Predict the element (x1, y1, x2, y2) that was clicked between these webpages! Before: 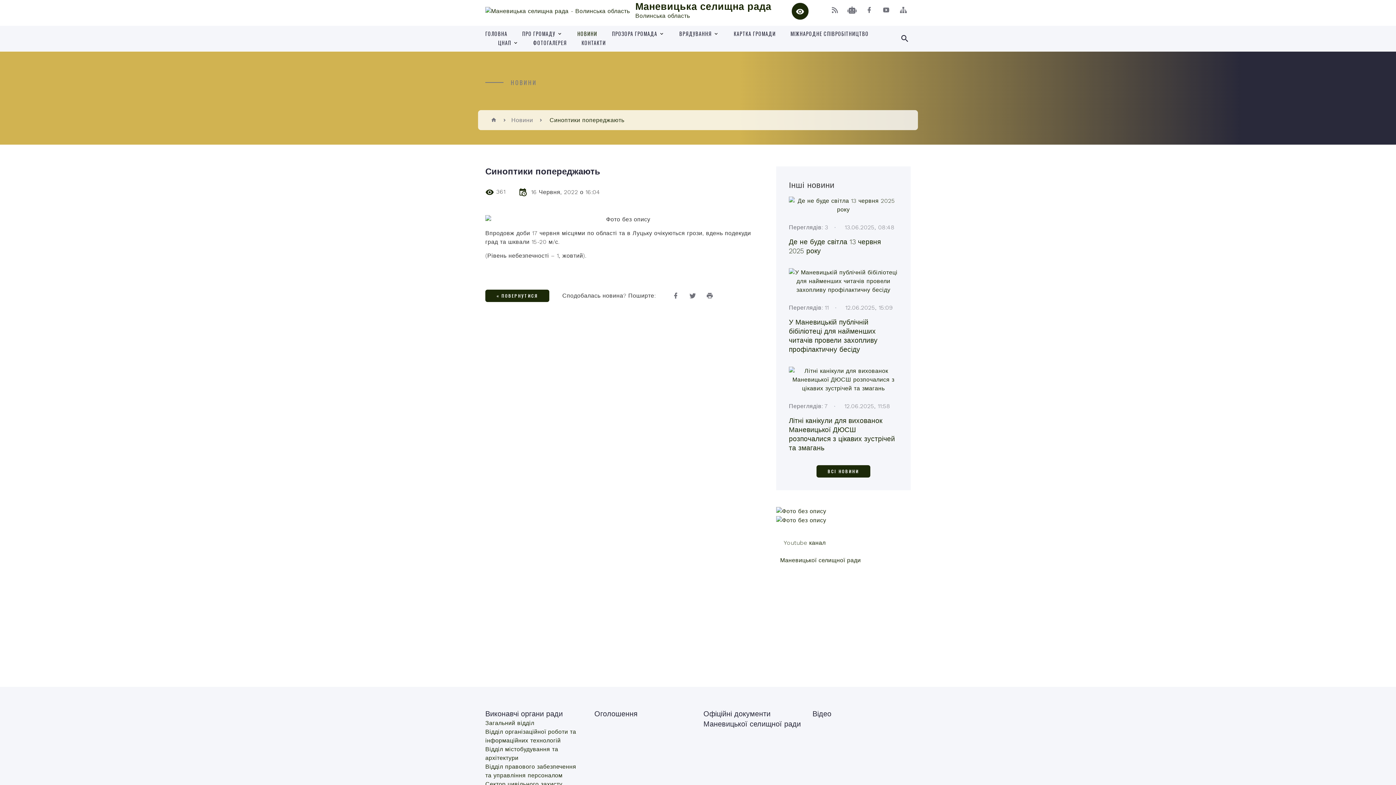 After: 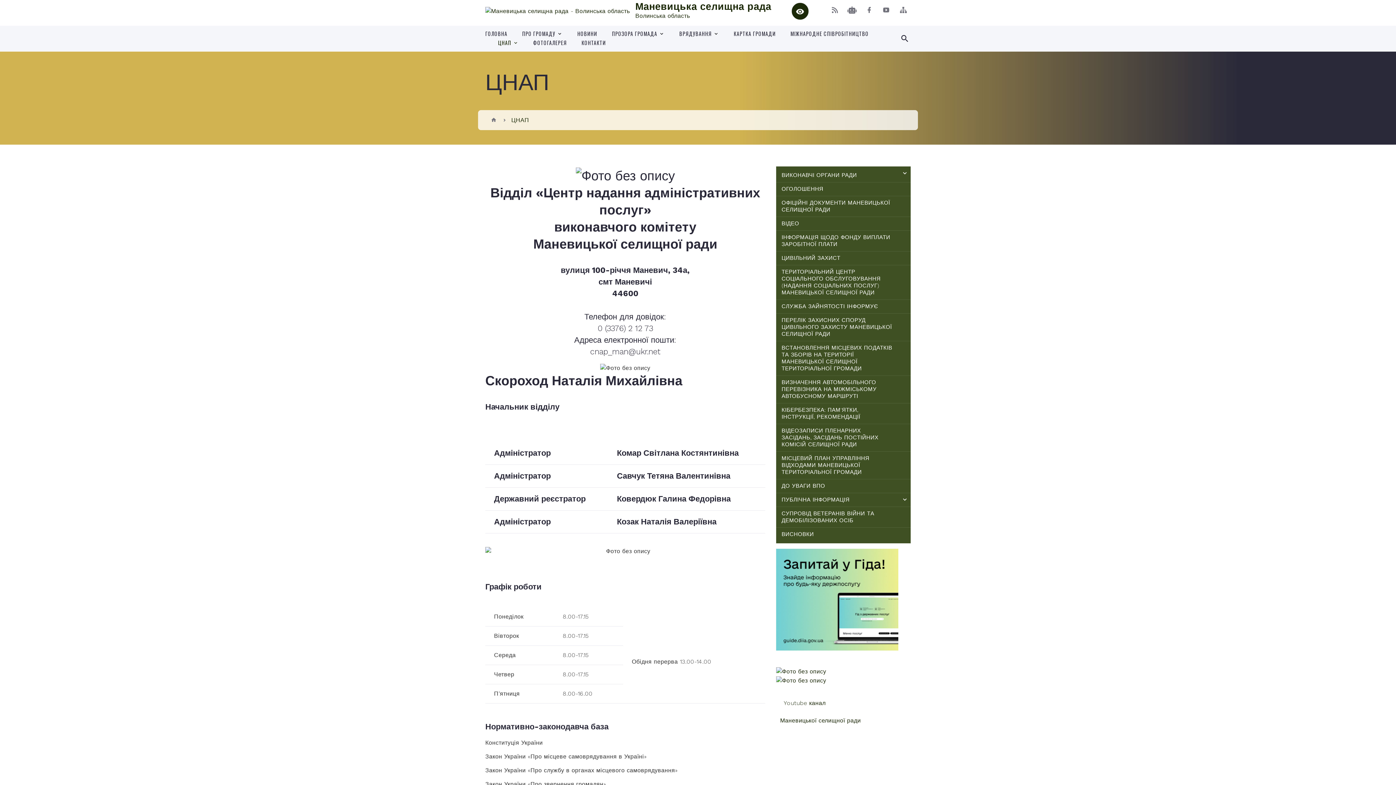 Action: label: ЦНАП bbox: (498, 39, 511, 46)